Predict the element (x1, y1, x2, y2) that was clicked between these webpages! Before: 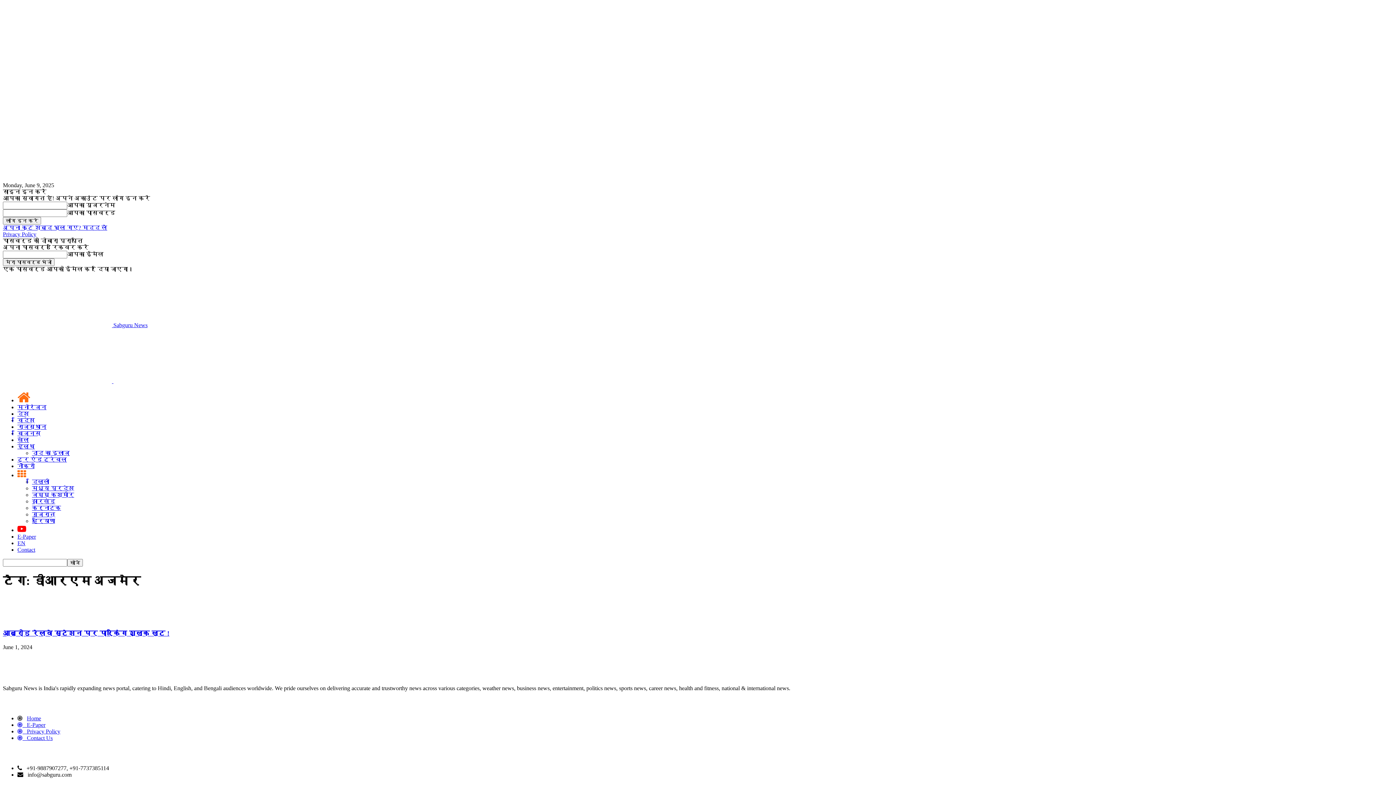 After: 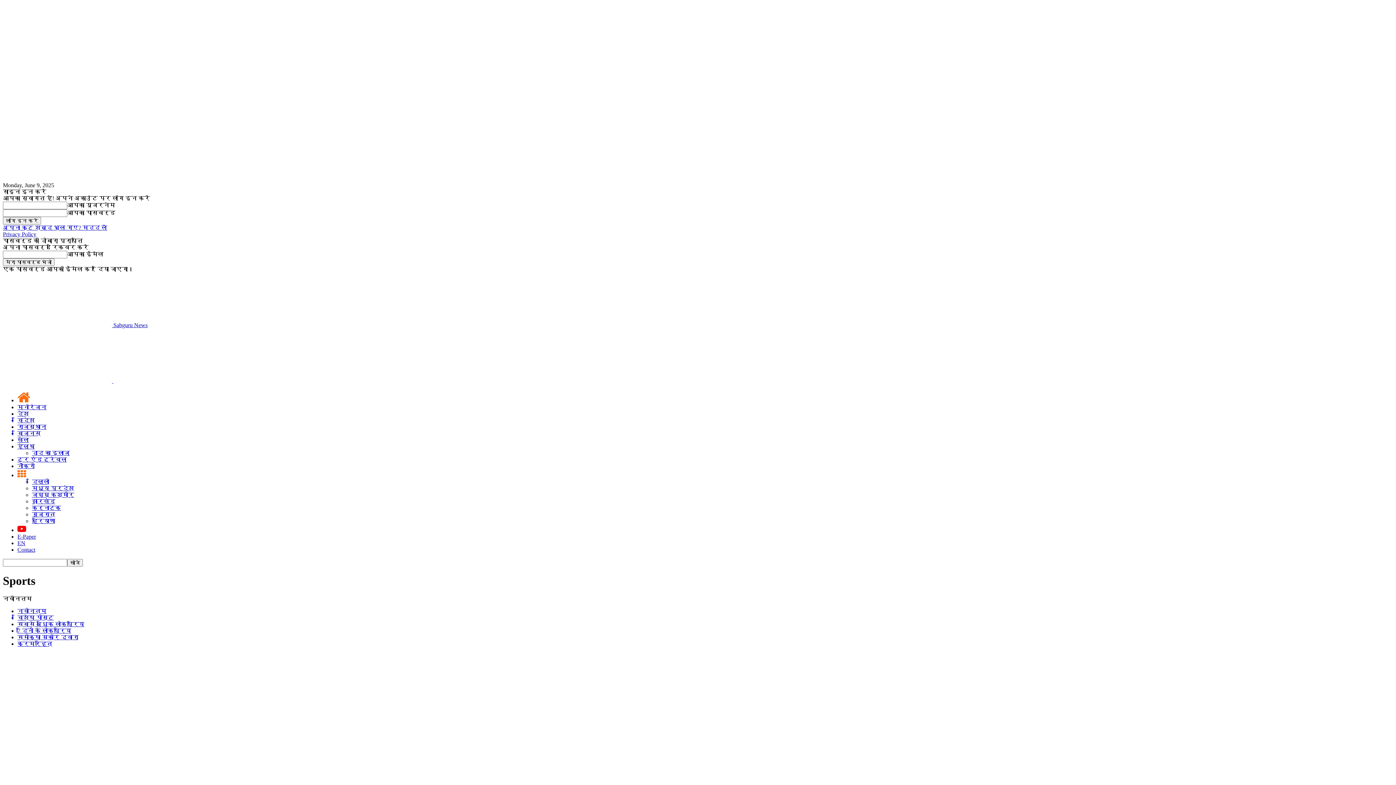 Action: label: खेल bbox: (17, 437, 29, 443)